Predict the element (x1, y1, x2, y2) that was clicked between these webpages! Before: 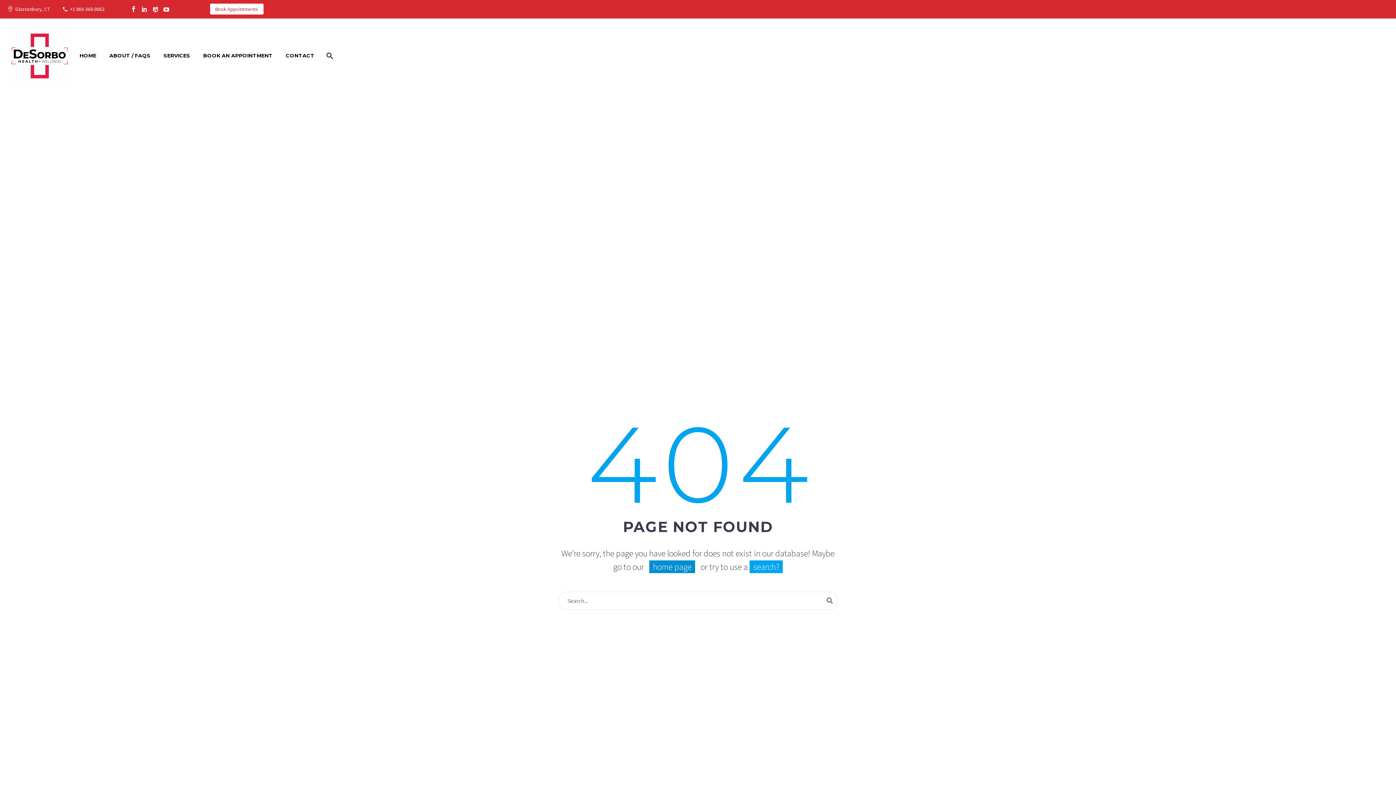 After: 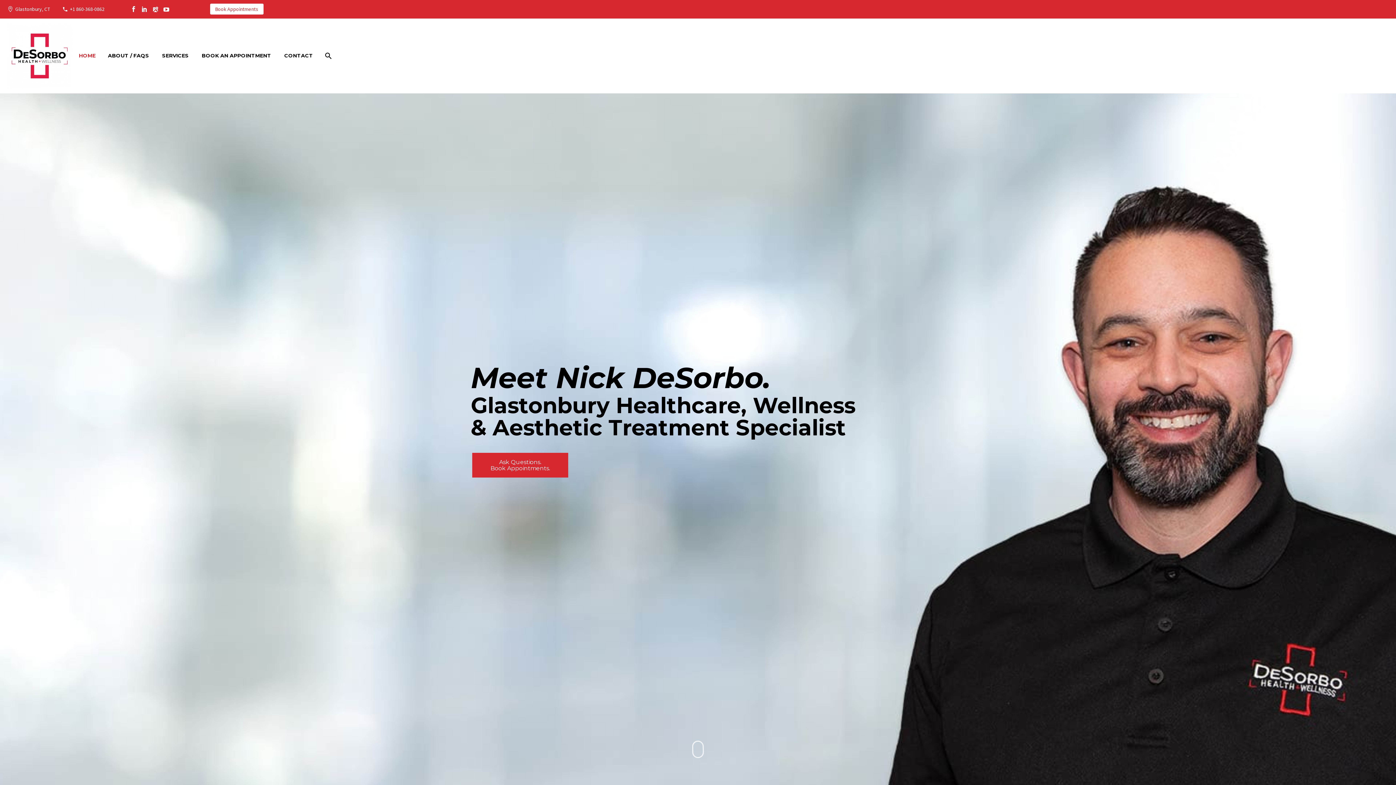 Action: bbox: (74, 51, 101, 60) label: HOME